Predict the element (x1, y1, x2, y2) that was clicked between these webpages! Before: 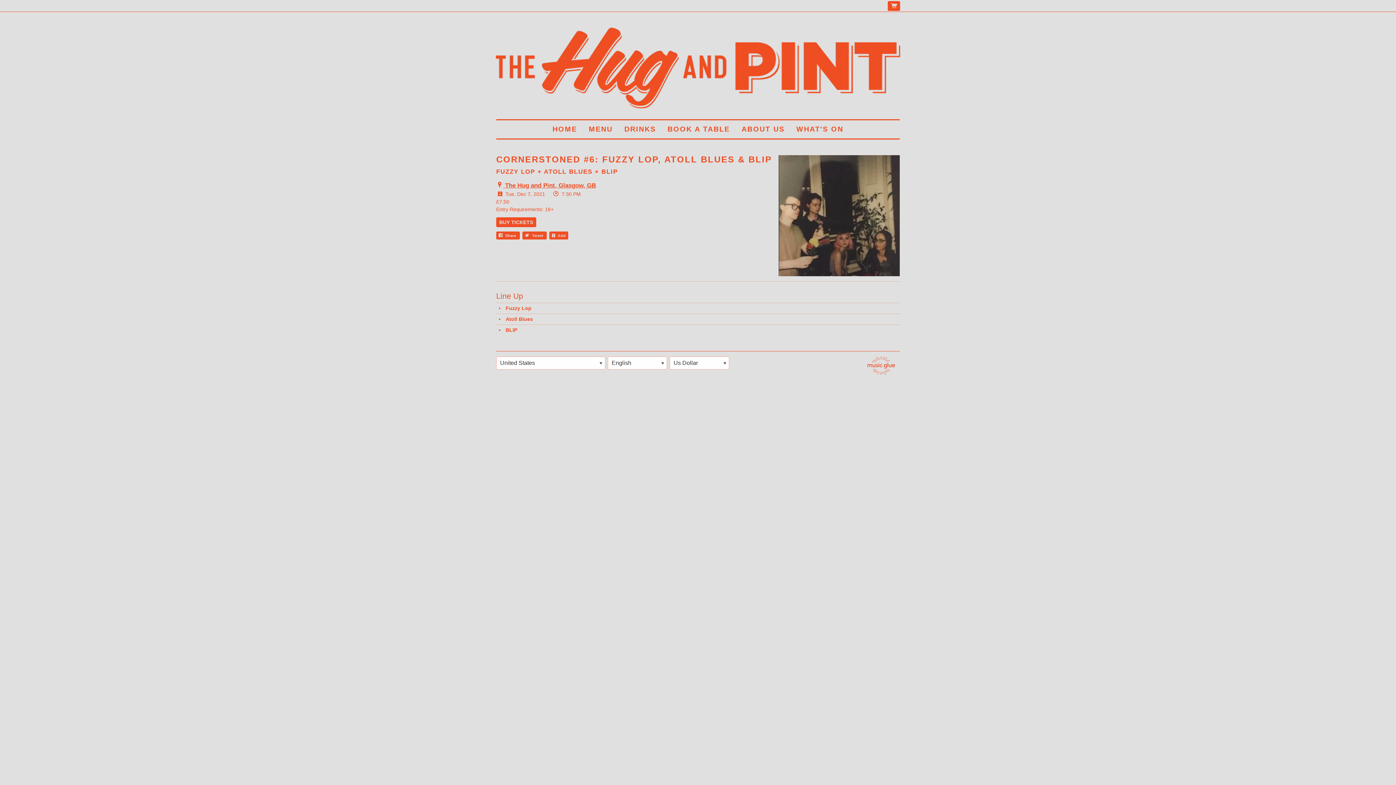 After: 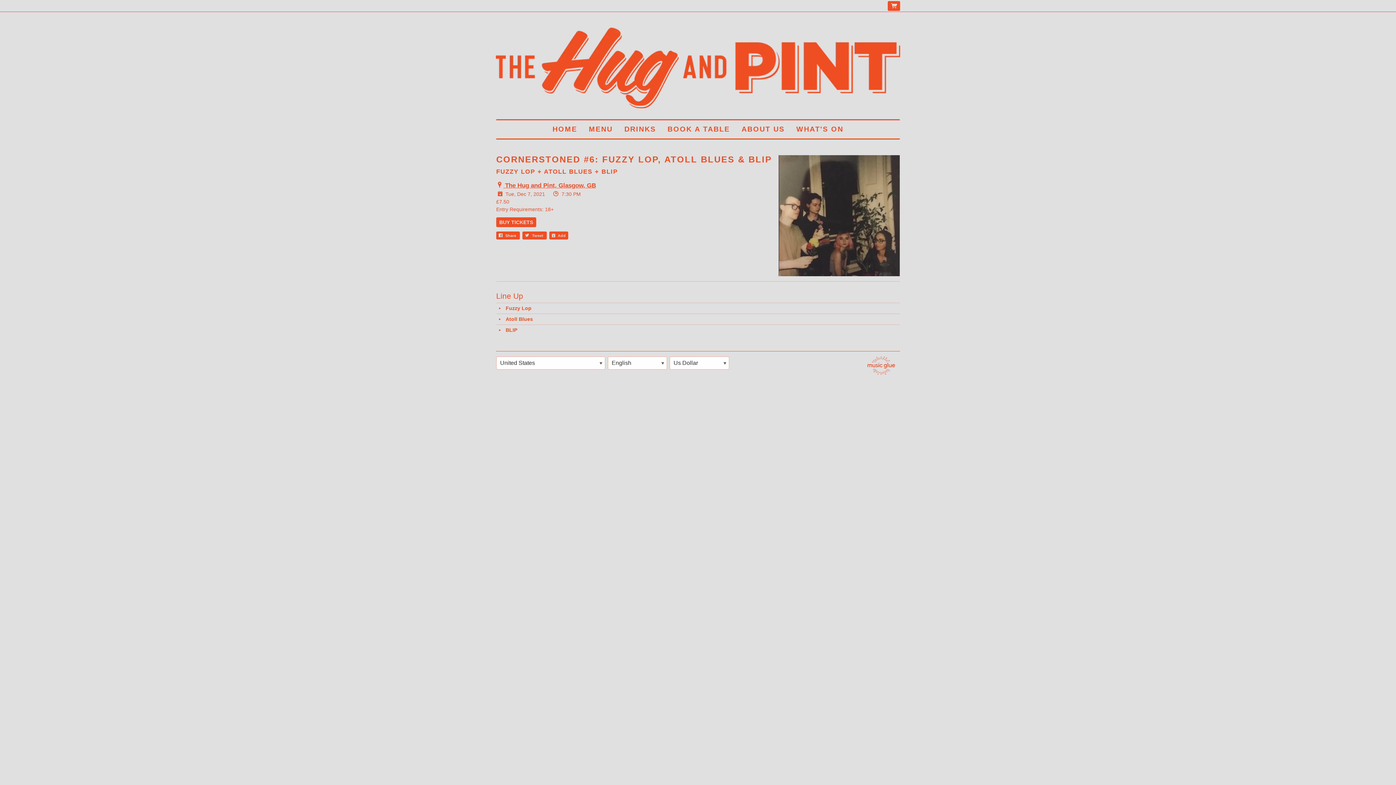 Action: bbox: (619, 124, 661, 134) label: DRINKS